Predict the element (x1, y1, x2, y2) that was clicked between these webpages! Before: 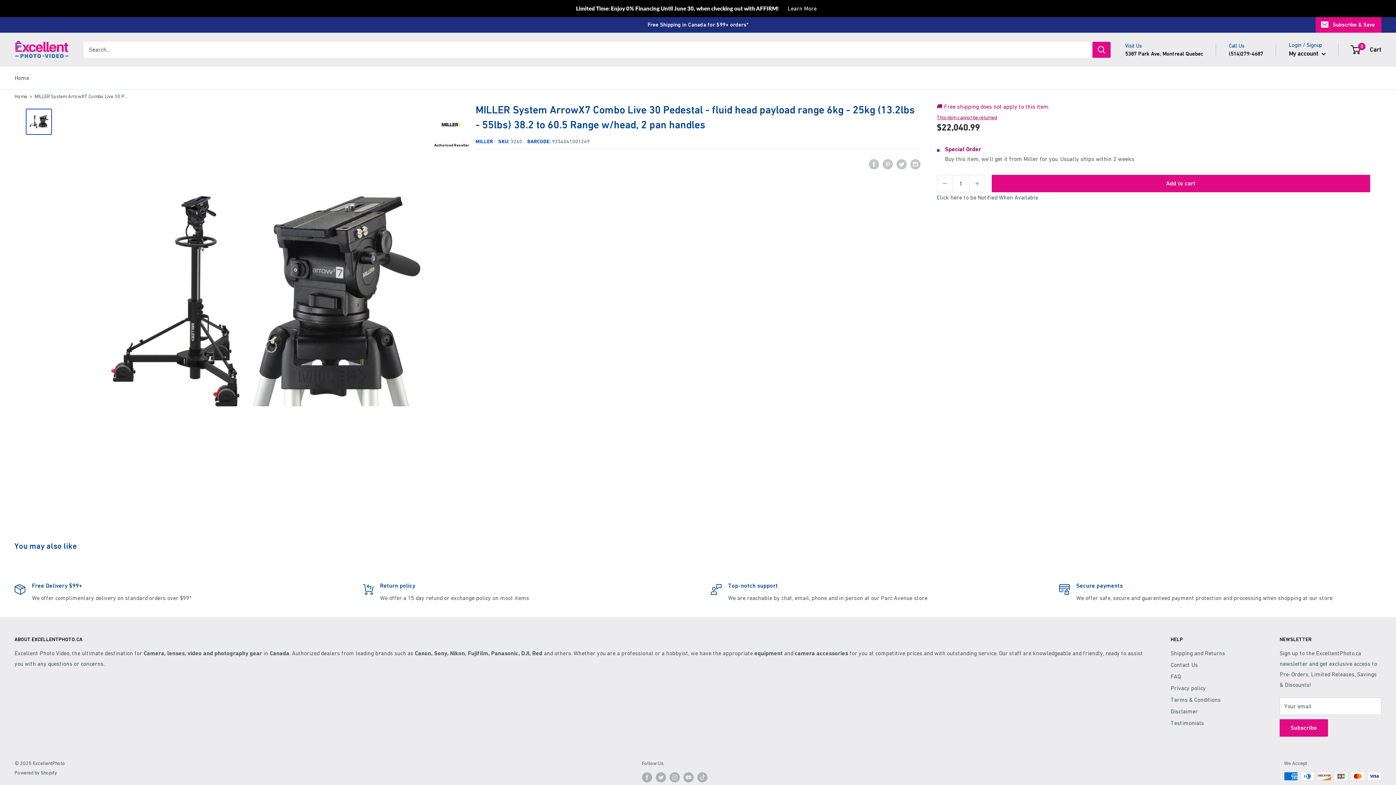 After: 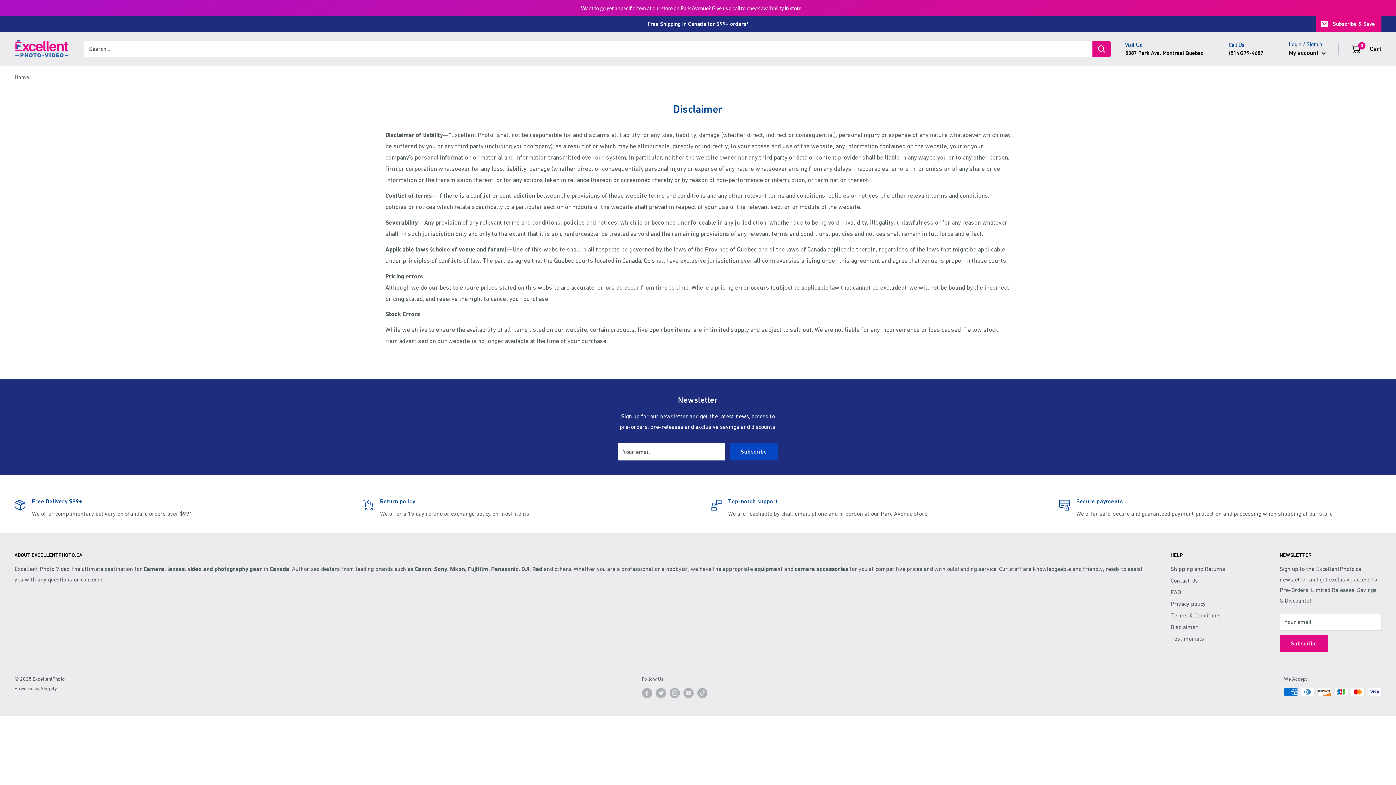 Action: bbox: (1170, 688, 1254, 700) label: Disclaimer